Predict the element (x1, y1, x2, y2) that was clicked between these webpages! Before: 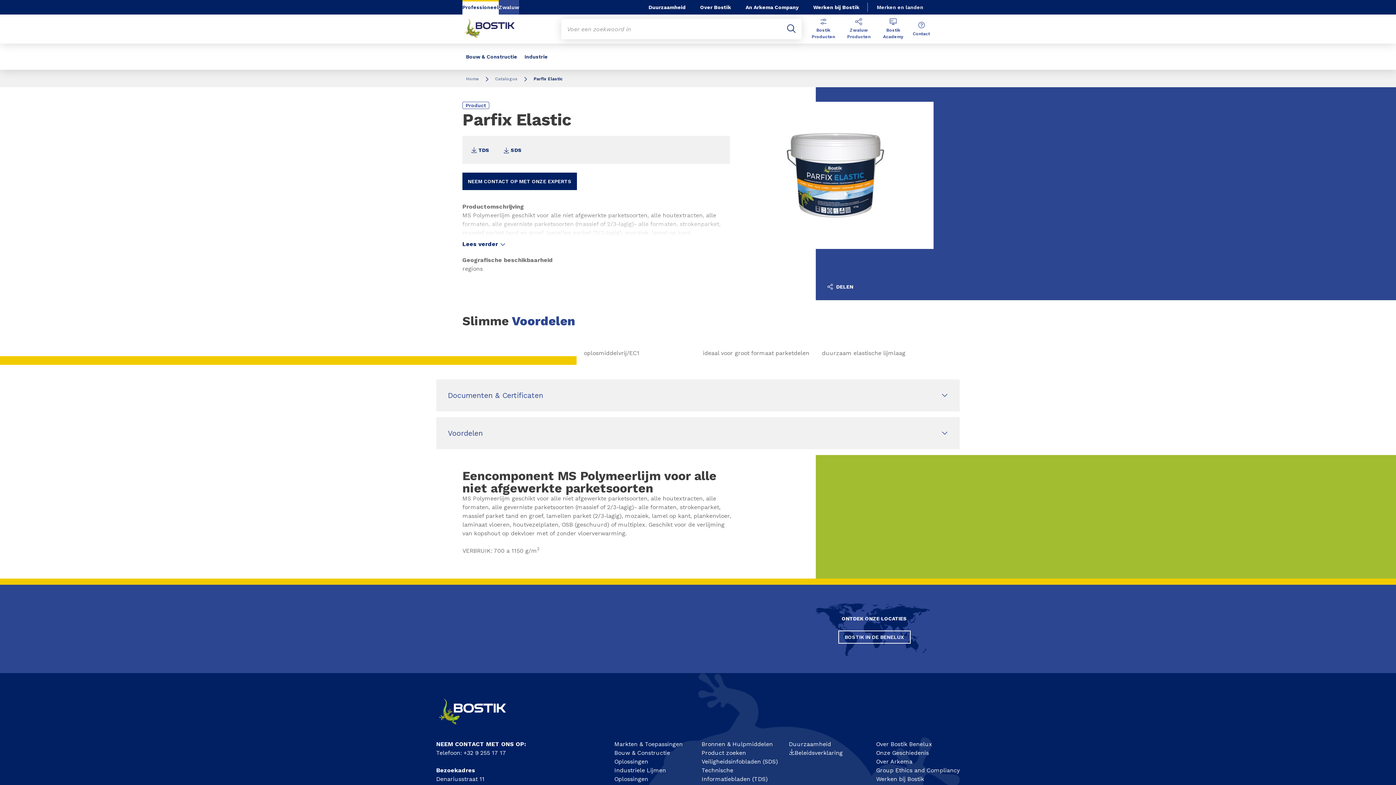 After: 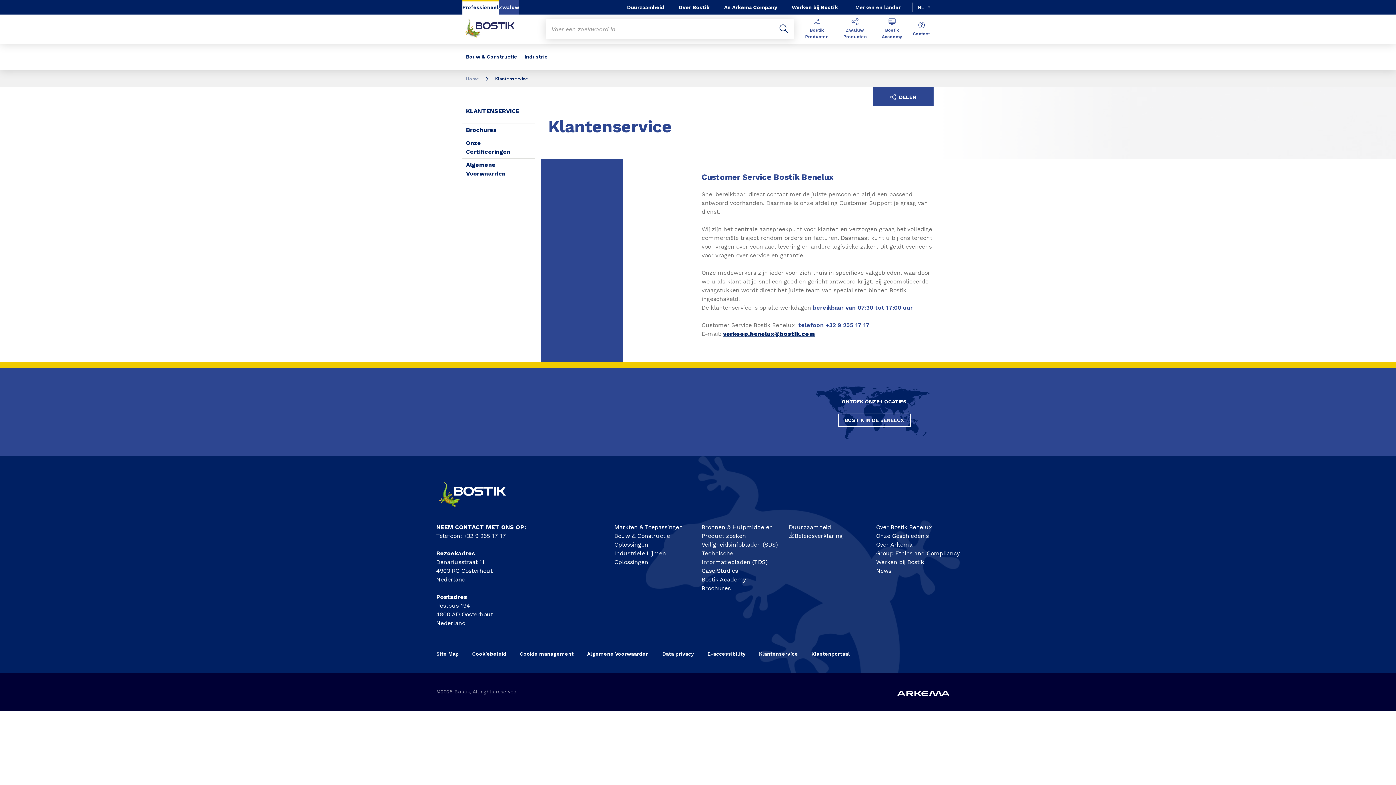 Action: label: Contact bbox: (913, 14, 930, 43)